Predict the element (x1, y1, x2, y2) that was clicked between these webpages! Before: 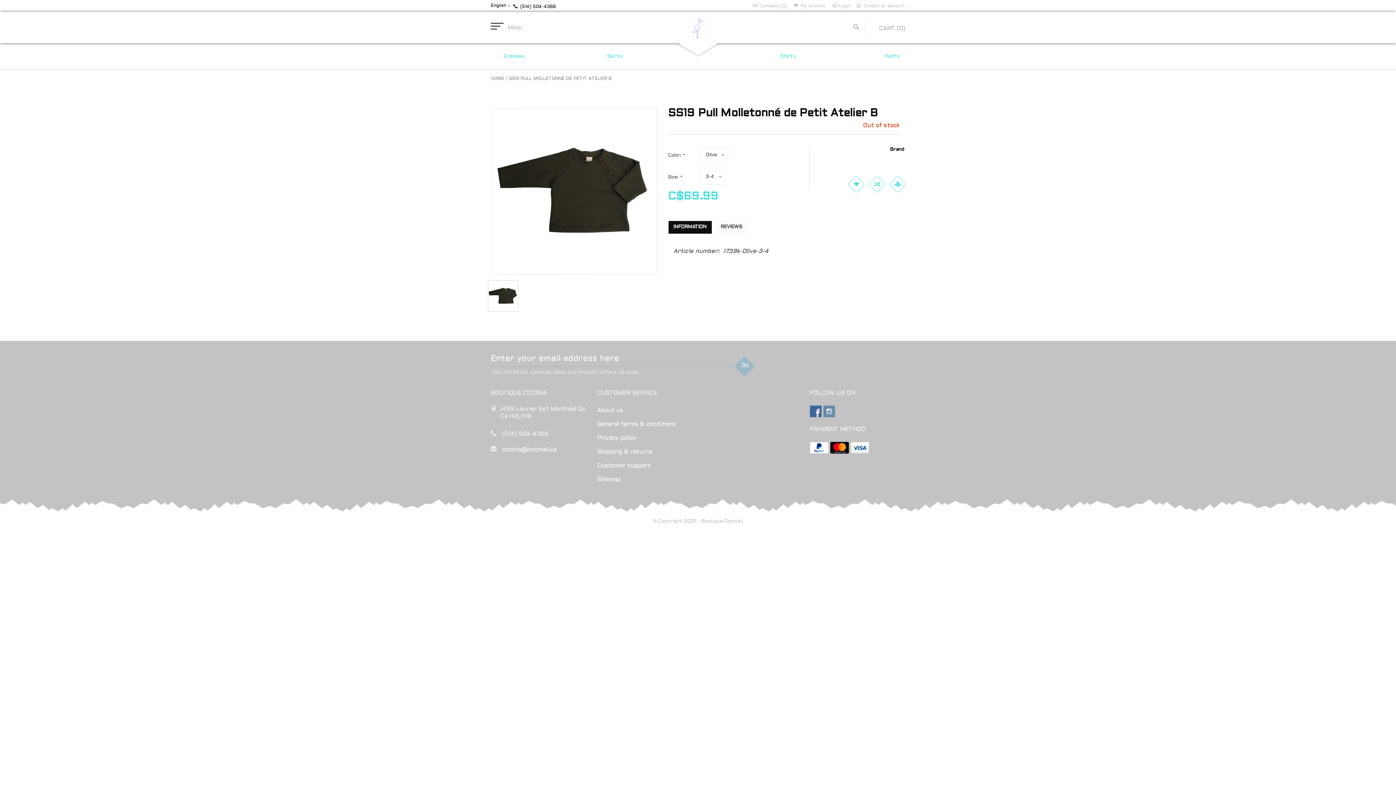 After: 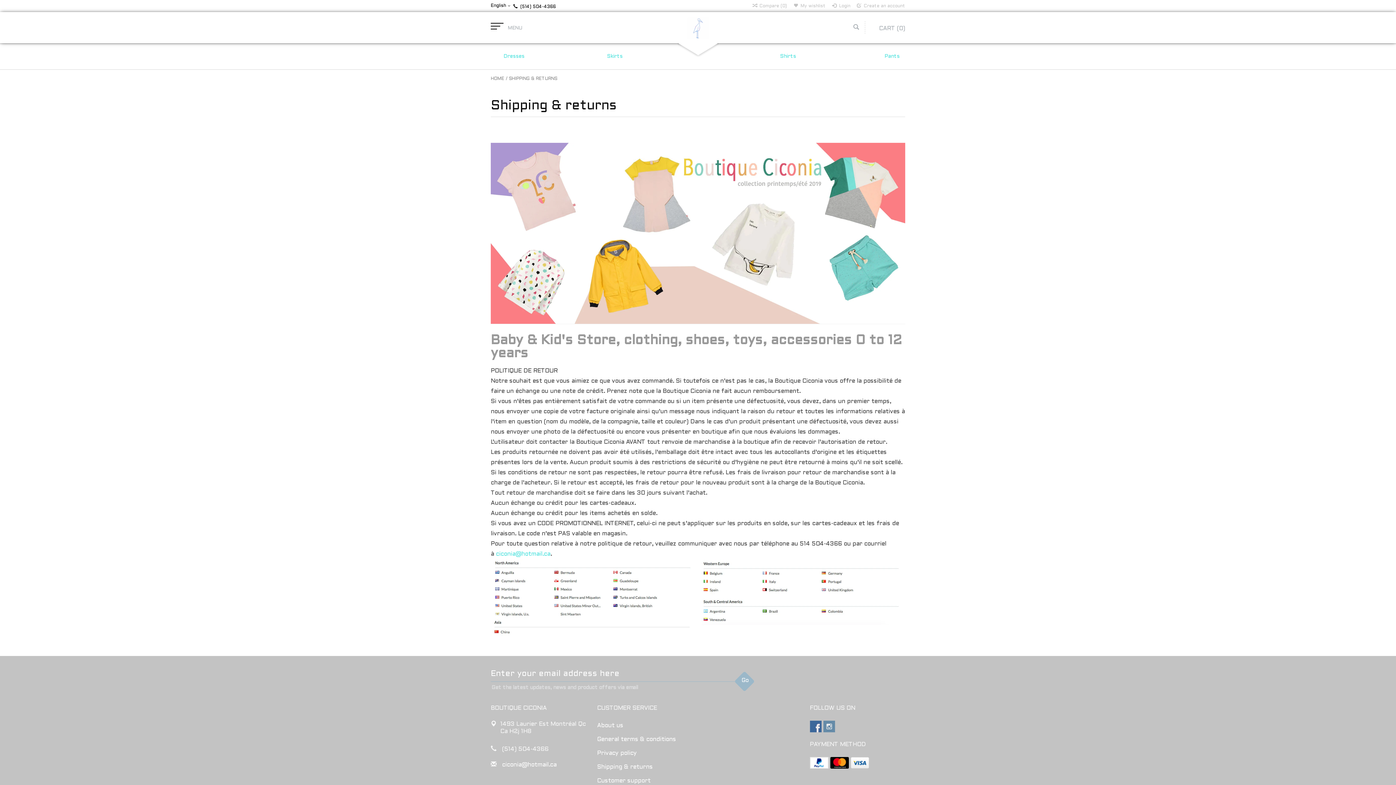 Action: bbox: (597, 449, 652, 454) label: Shipping & returns